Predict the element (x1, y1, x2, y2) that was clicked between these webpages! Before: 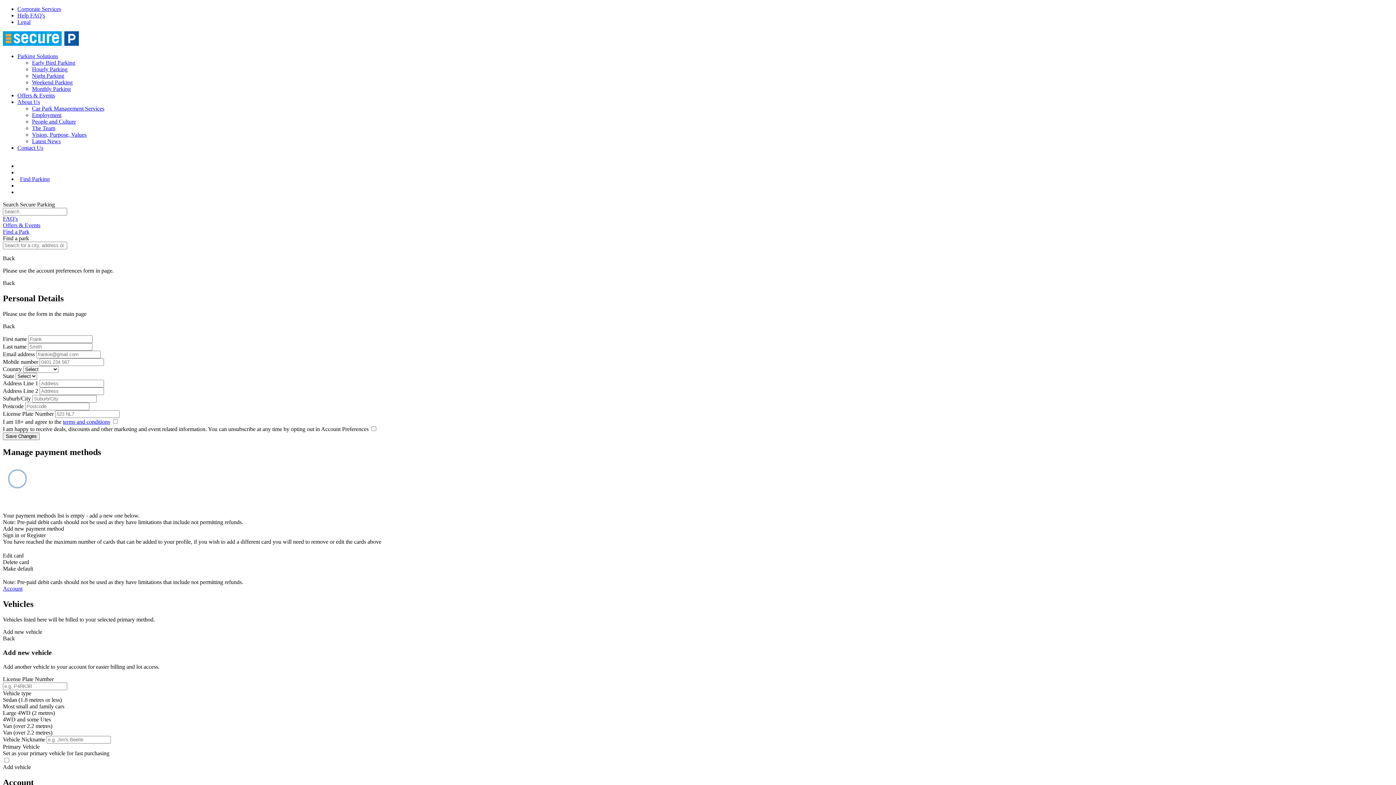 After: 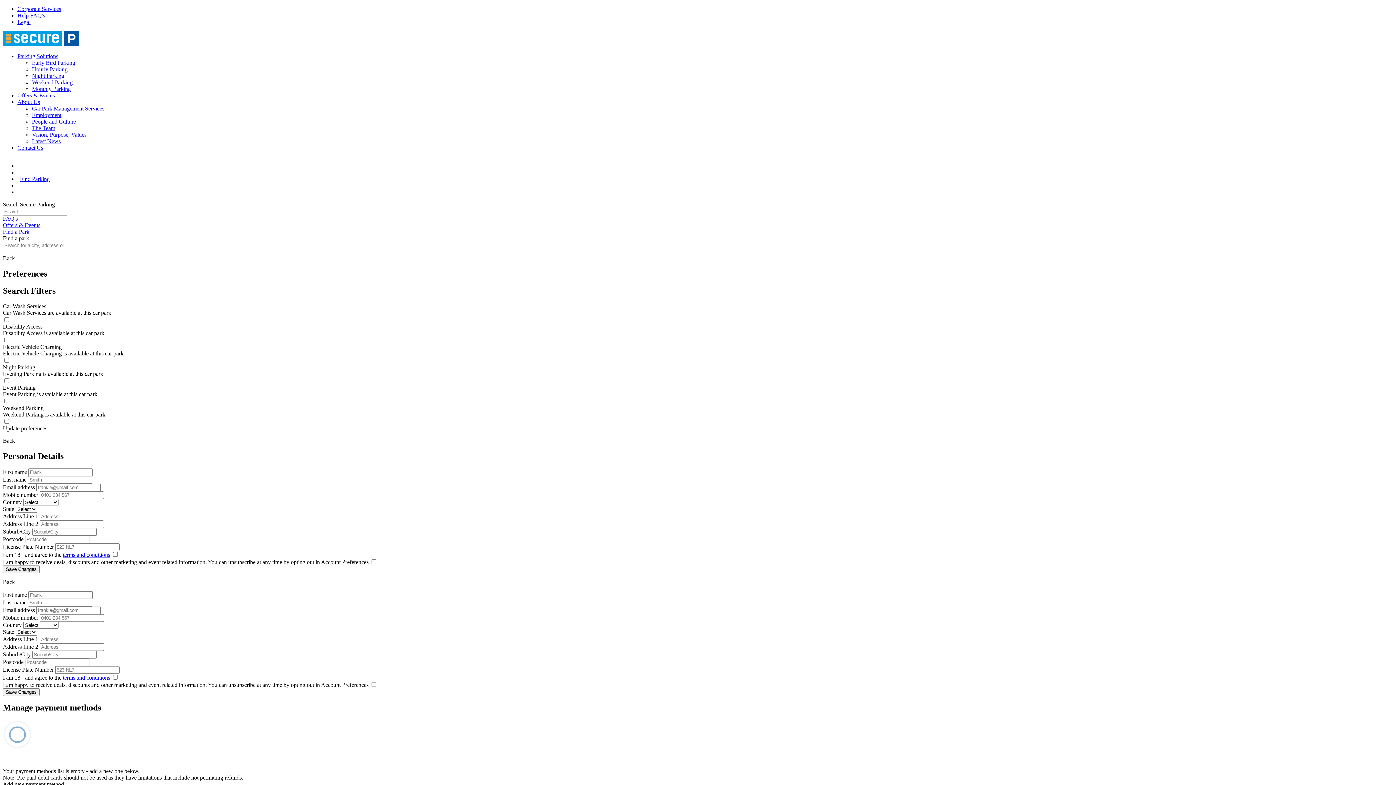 Action: bbox: (17, 92, 54, 98) label: Offers & Events